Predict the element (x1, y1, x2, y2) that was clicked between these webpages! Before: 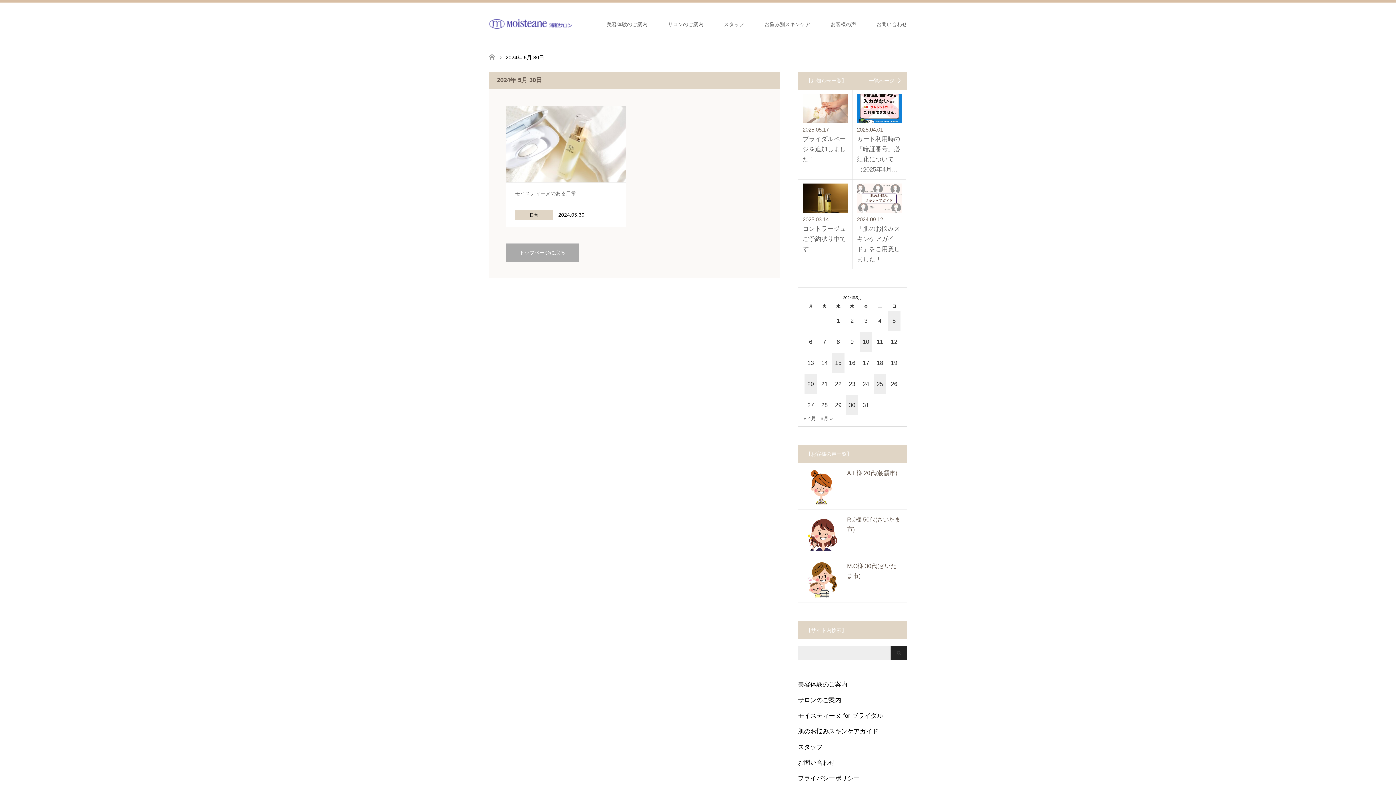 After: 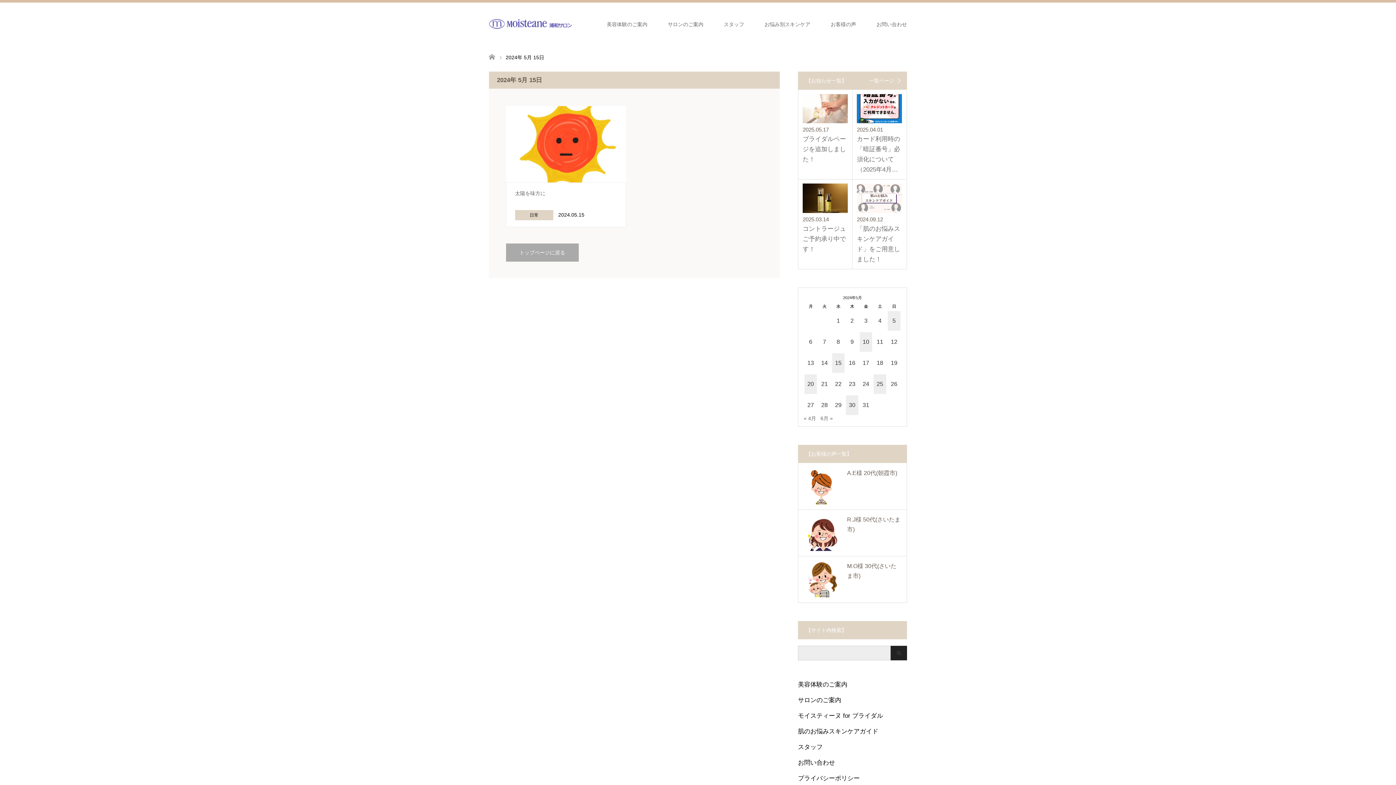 Action: label: 2024年5月15日 に投稿を公開 bbox: (832, 353, 844, 373)